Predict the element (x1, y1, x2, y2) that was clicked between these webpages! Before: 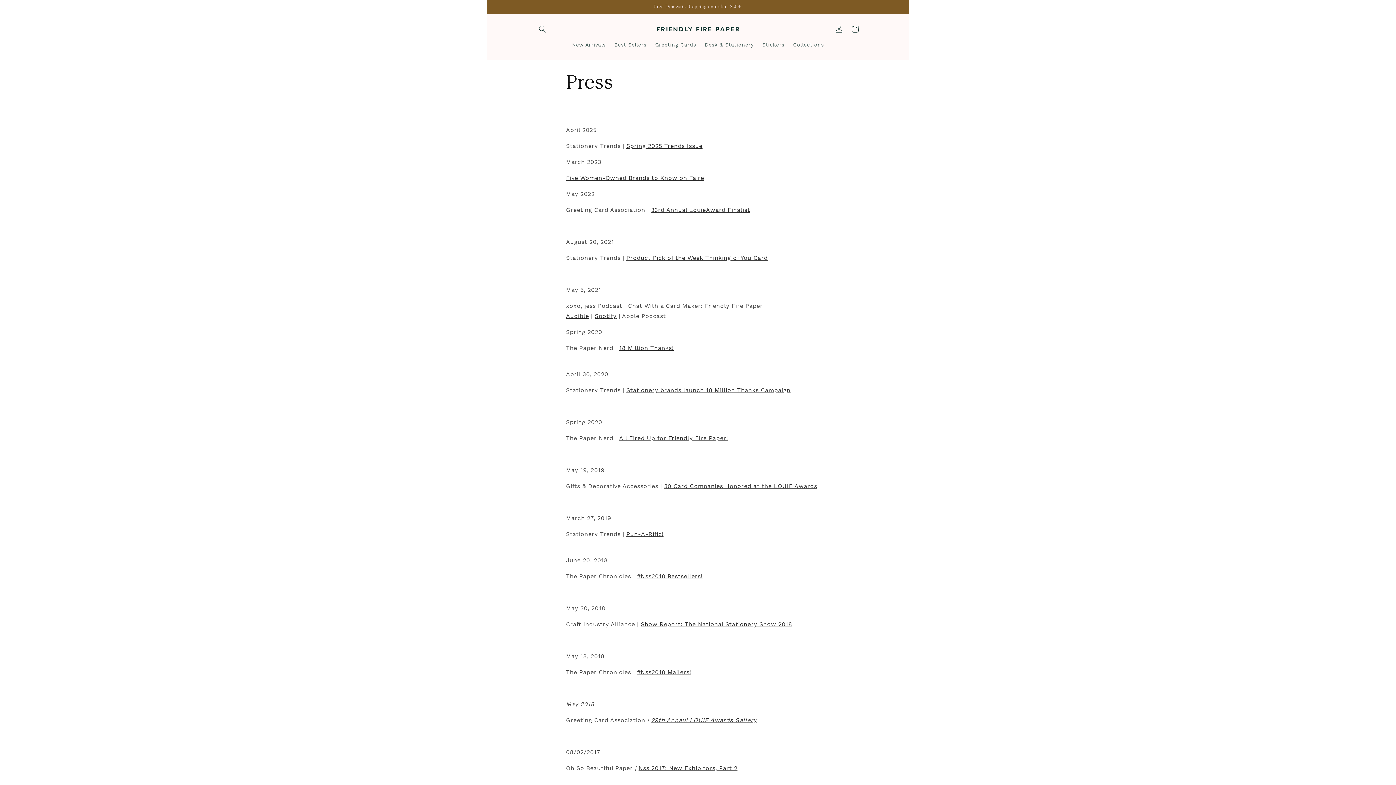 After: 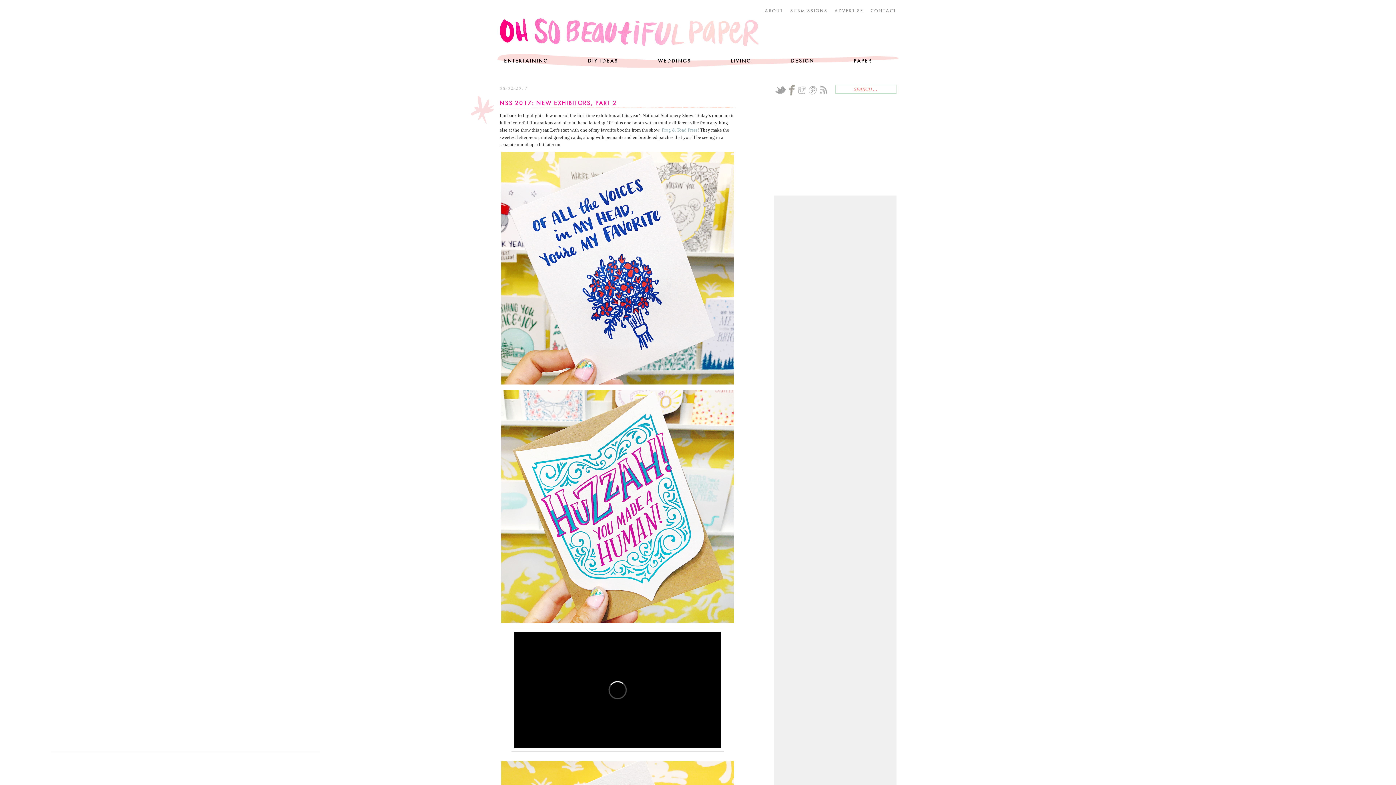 Action: bbox: (638, 765, 737, 772) label: Nss 2017: New Exhibitors, Part 2